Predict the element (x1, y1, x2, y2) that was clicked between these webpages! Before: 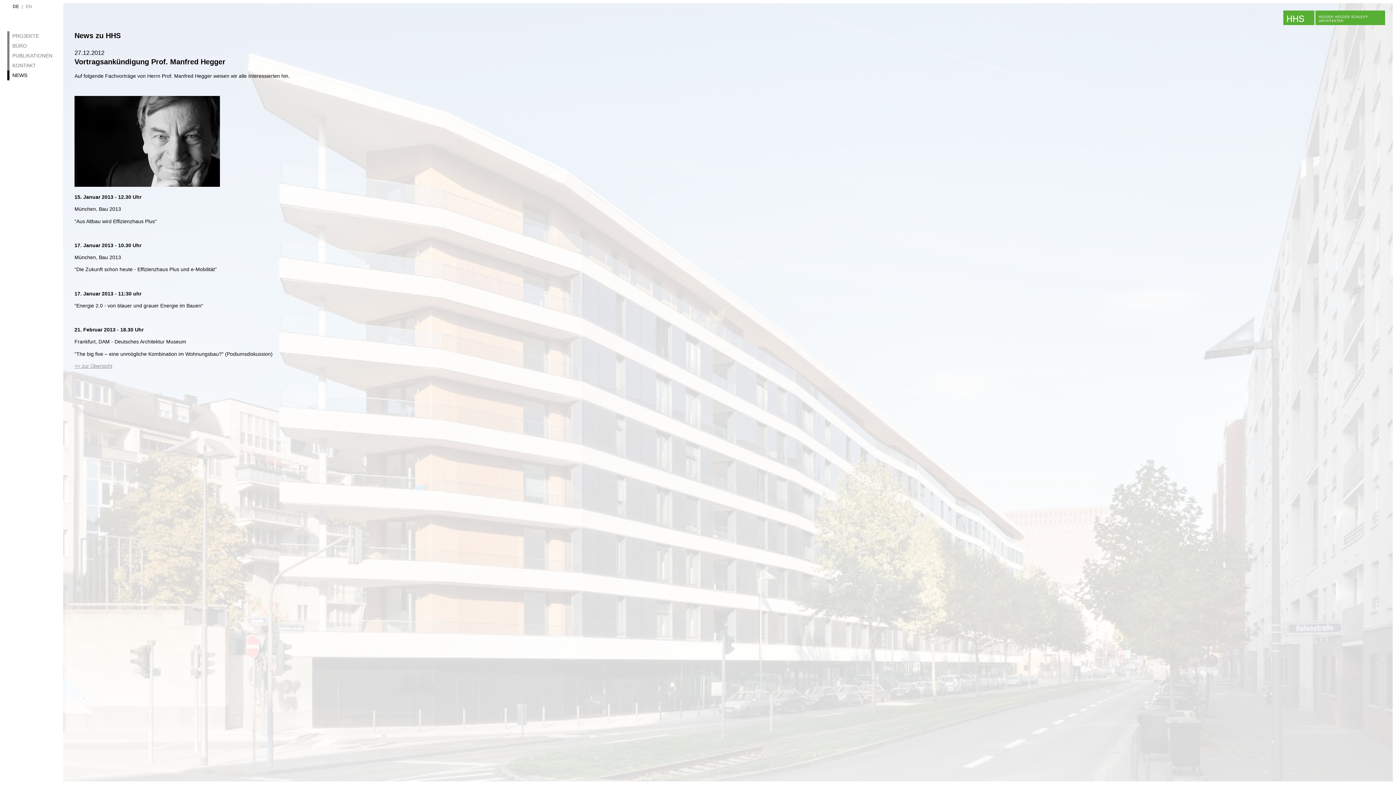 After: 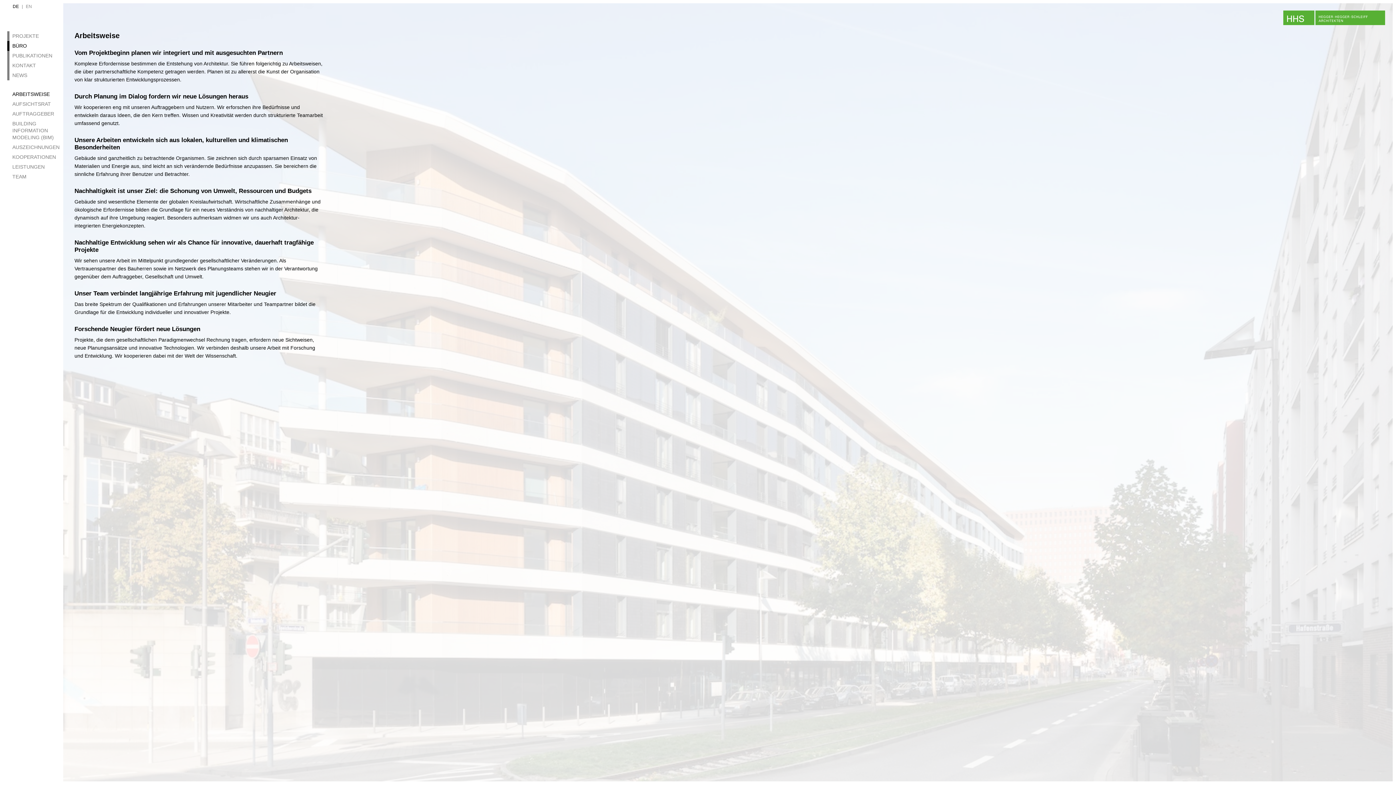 Action: label: BÜRO bbox: (7, 41, 63, 50)